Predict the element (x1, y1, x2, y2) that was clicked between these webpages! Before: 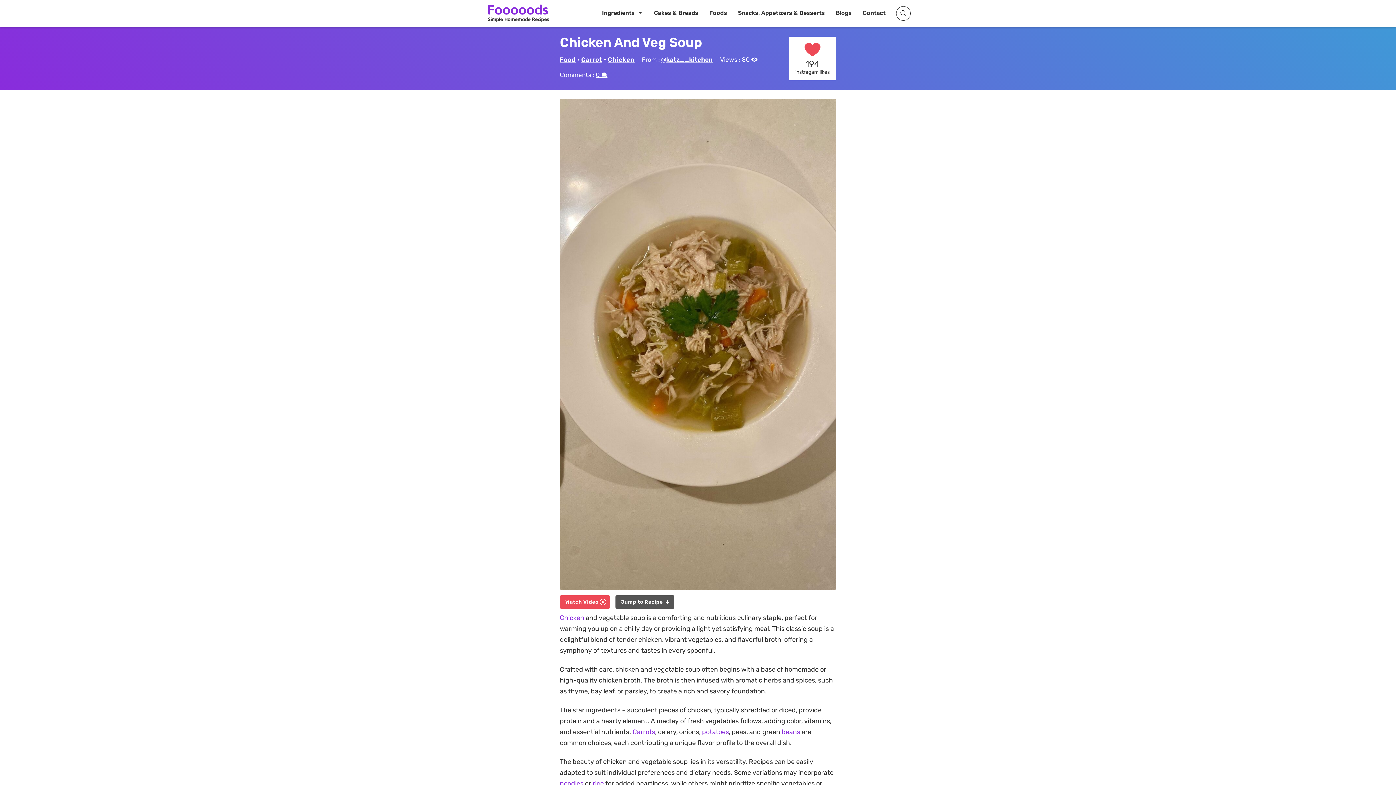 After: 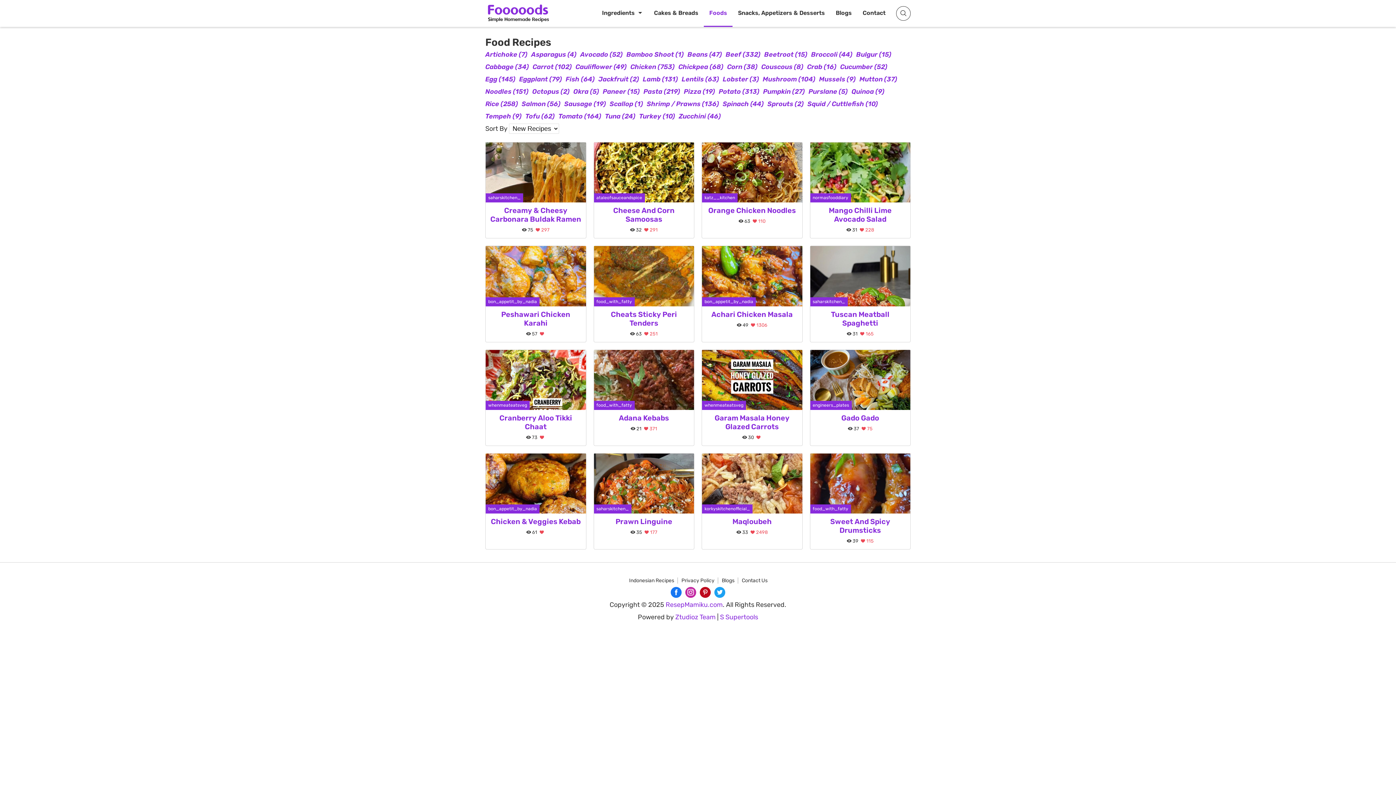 Action: label: Foods bbox: (704, 0, 732, 26)